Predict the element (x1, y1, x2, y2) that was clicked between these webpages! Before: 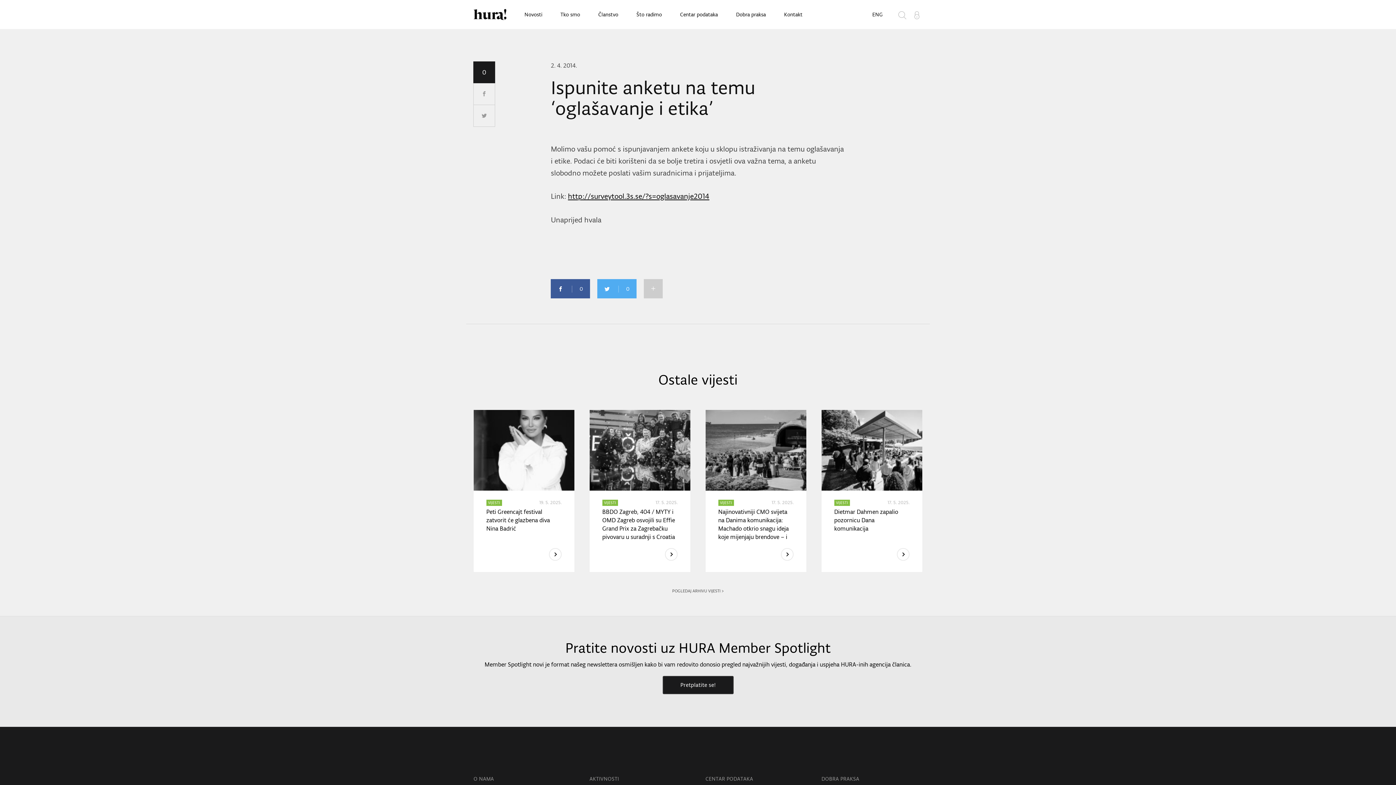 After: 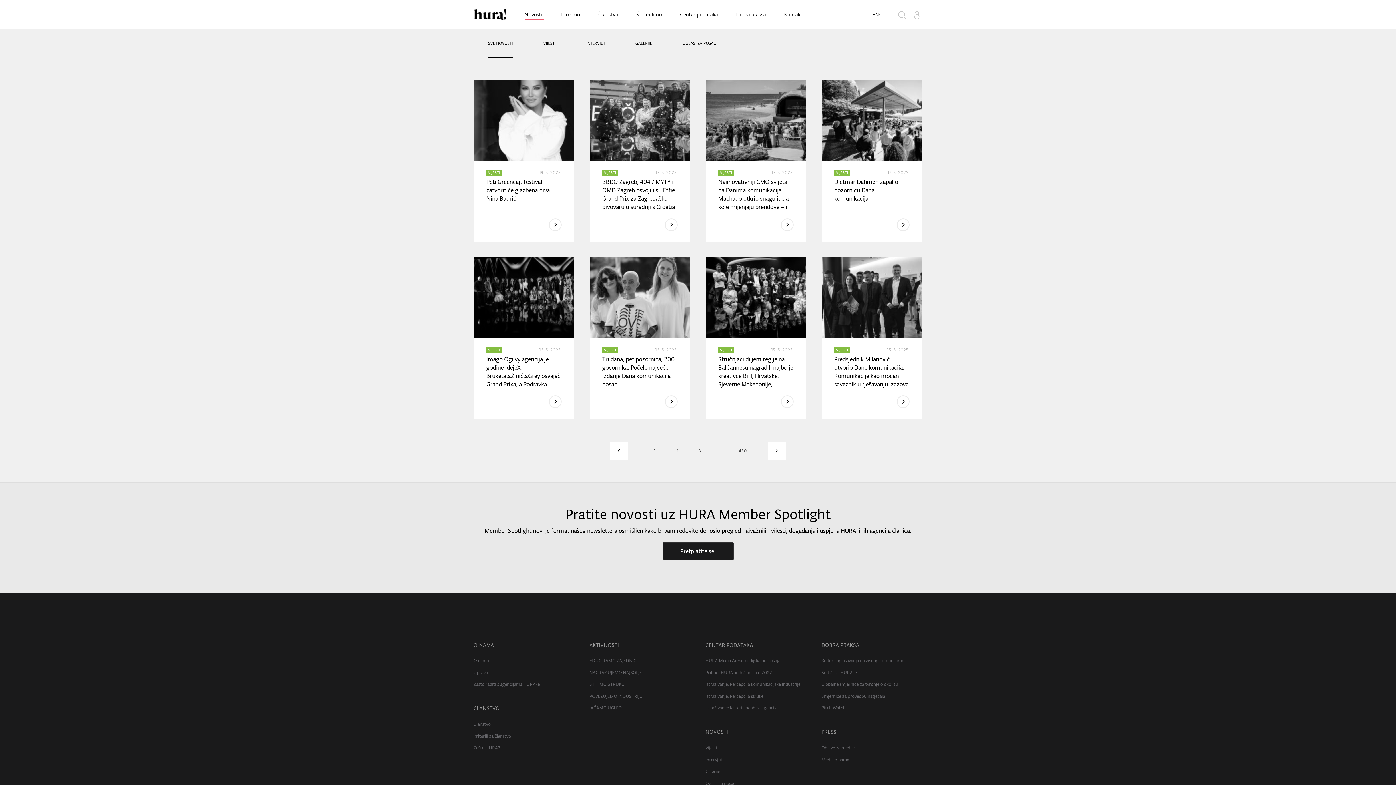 Action: bbox: (524, 9, 544, 20) label: Novosti